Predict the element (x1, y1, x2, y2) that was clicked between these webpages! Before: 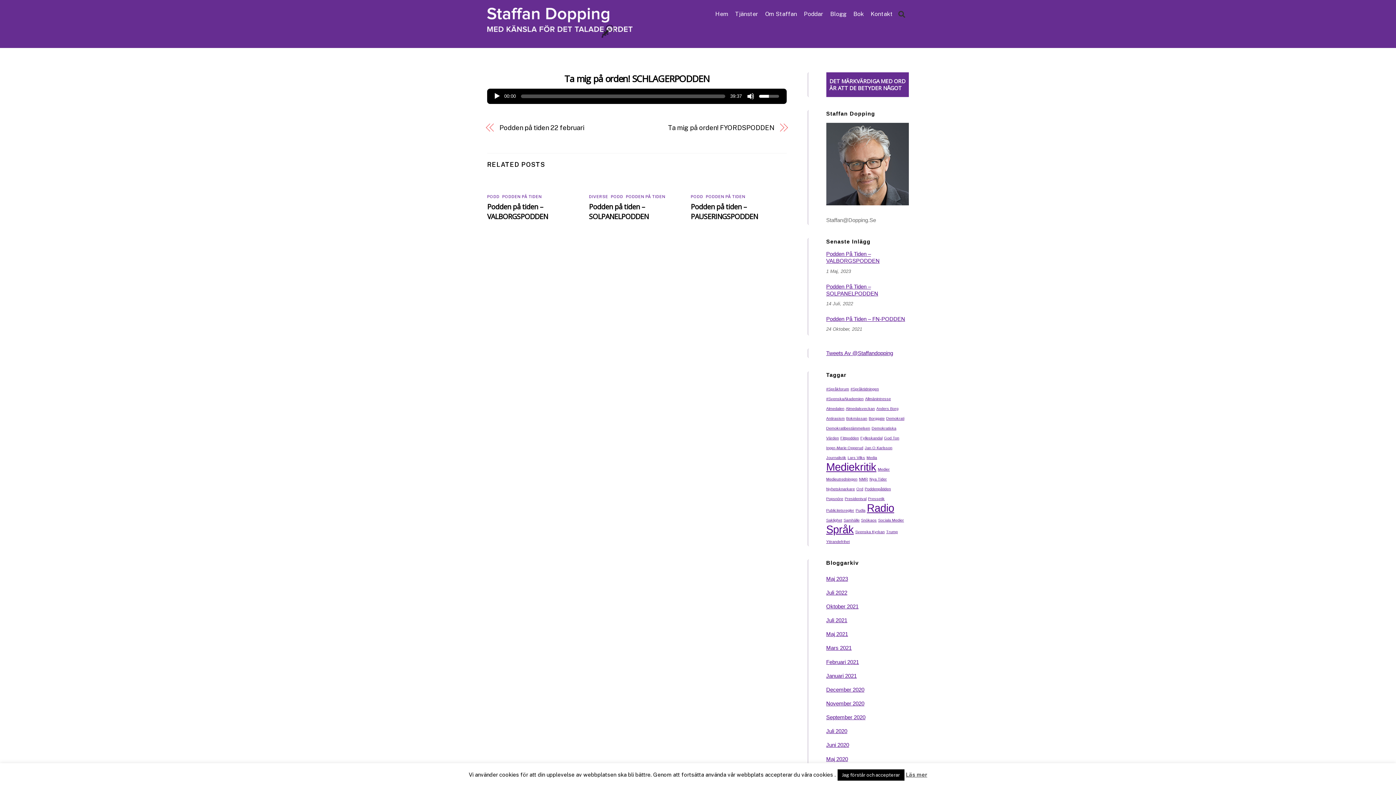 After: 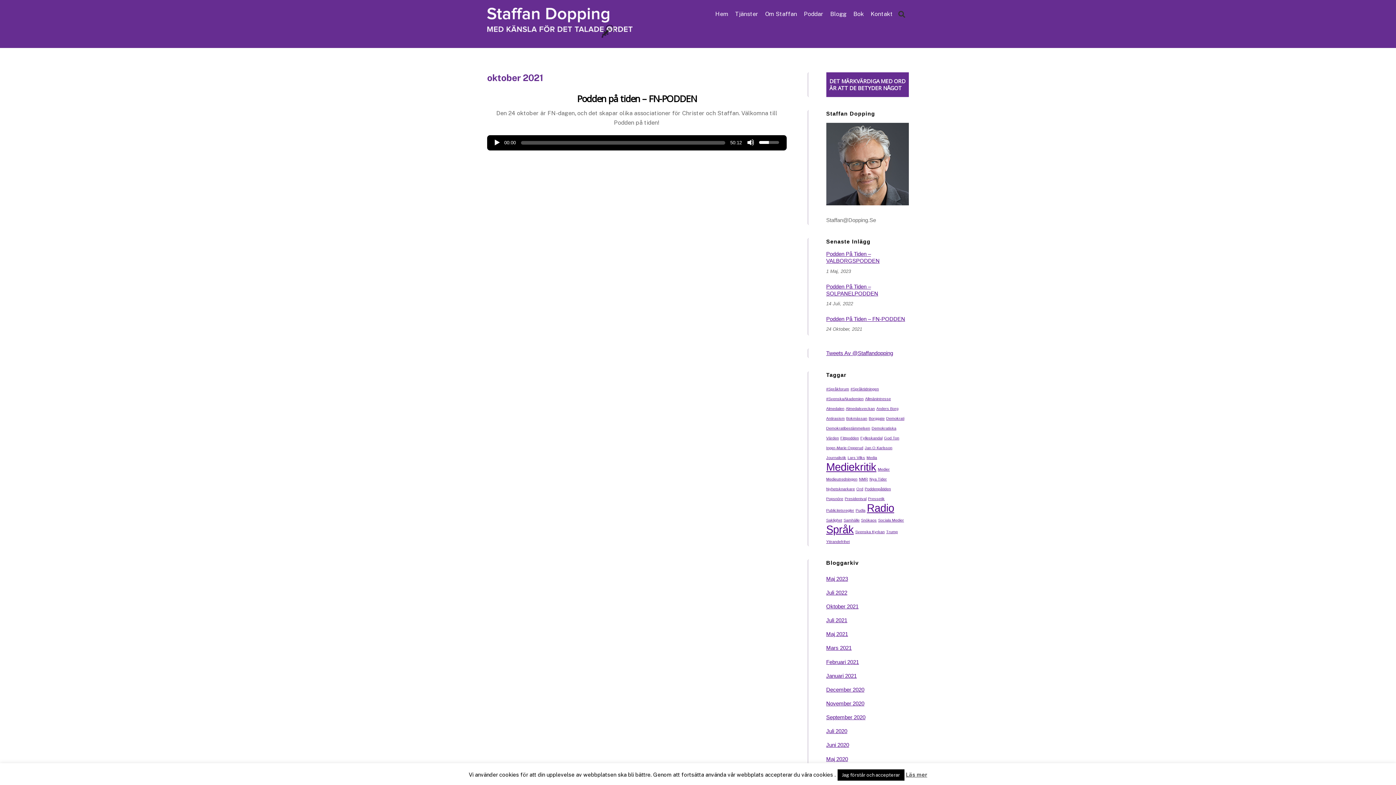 Action: label: Oktober 2021 bbox: (826, 603, 858, 609)